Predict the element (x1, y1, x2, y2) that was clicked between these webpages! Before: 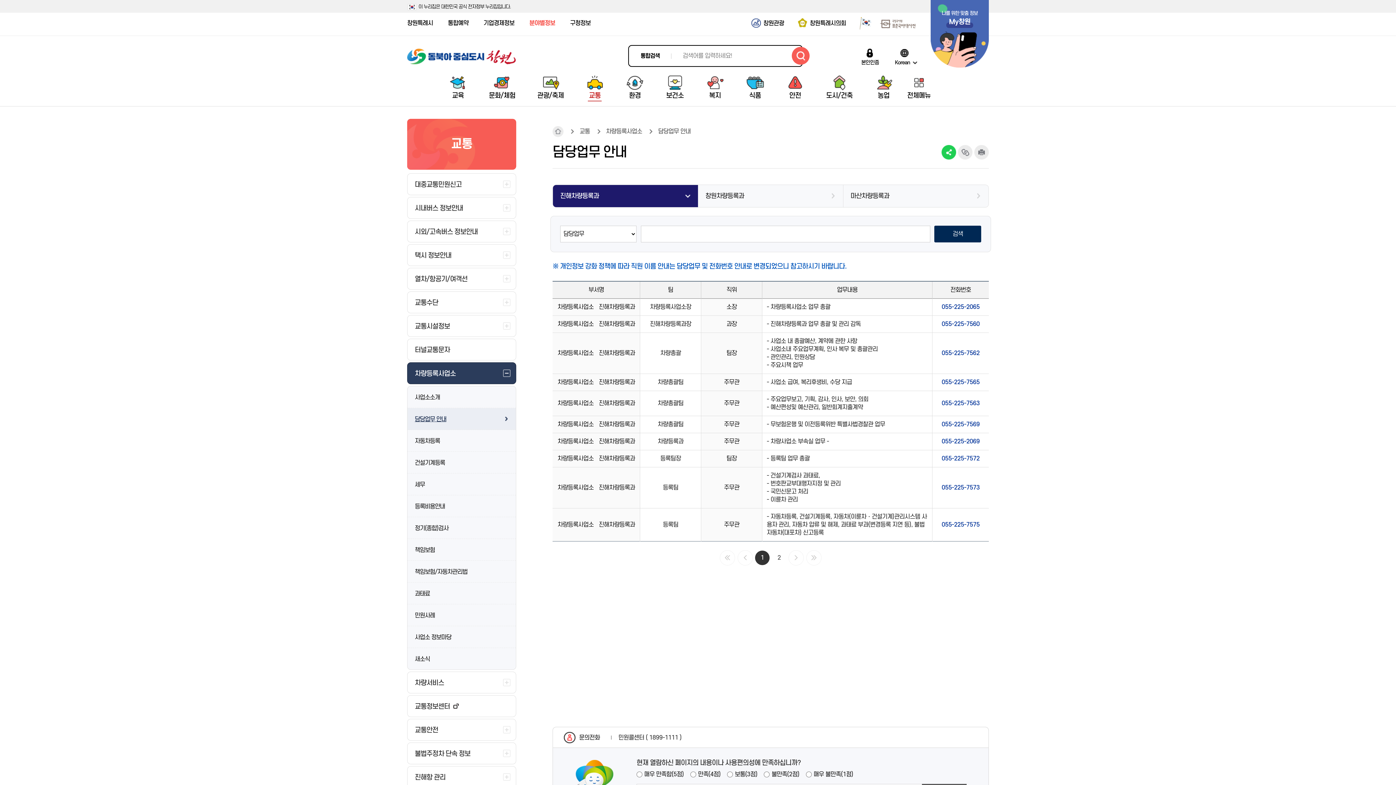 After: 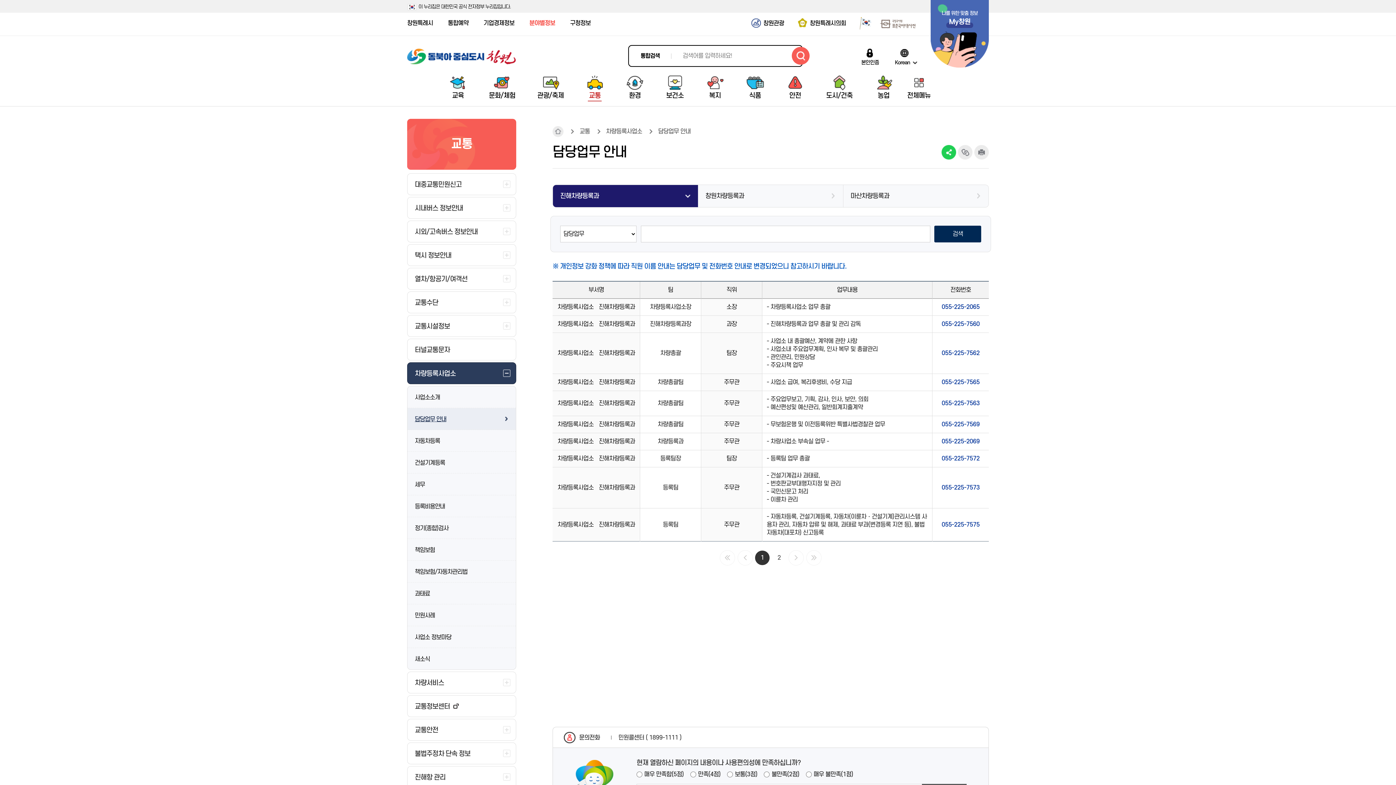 Action: label: ‹ bbox: (737, 550, 752, 565)